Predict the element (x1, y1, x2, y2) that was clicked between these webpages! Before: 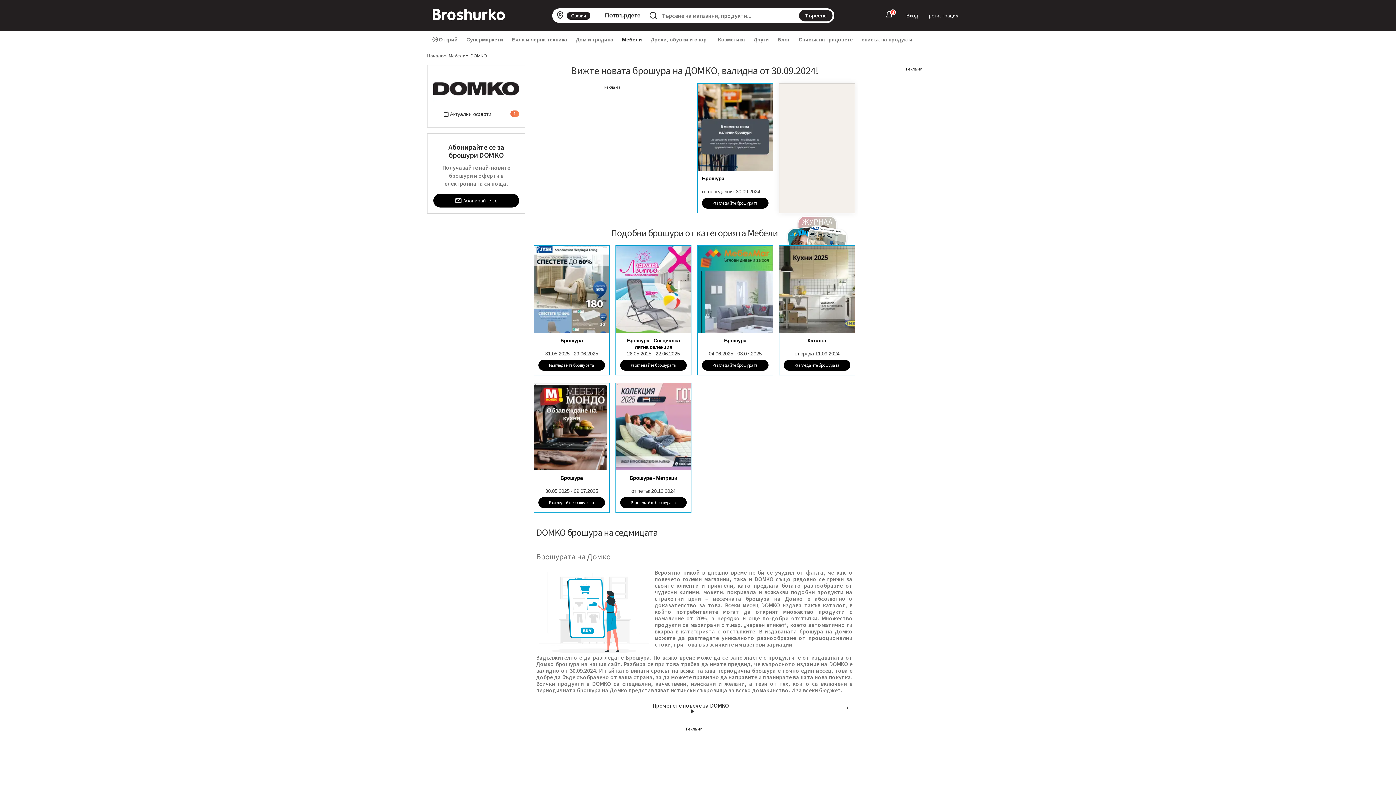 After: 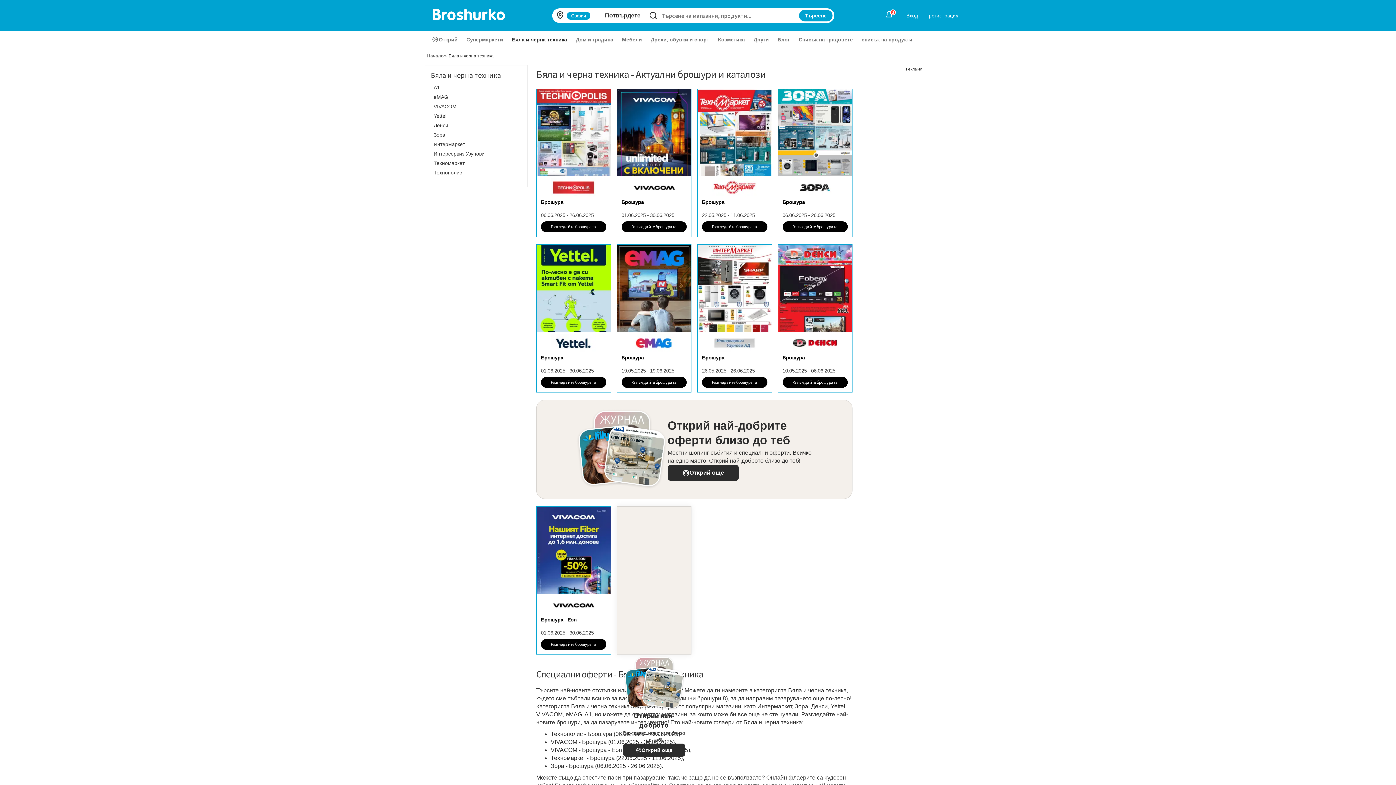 Action: label: Бяла и черна техника bbox: (507, 33, 571, 45)